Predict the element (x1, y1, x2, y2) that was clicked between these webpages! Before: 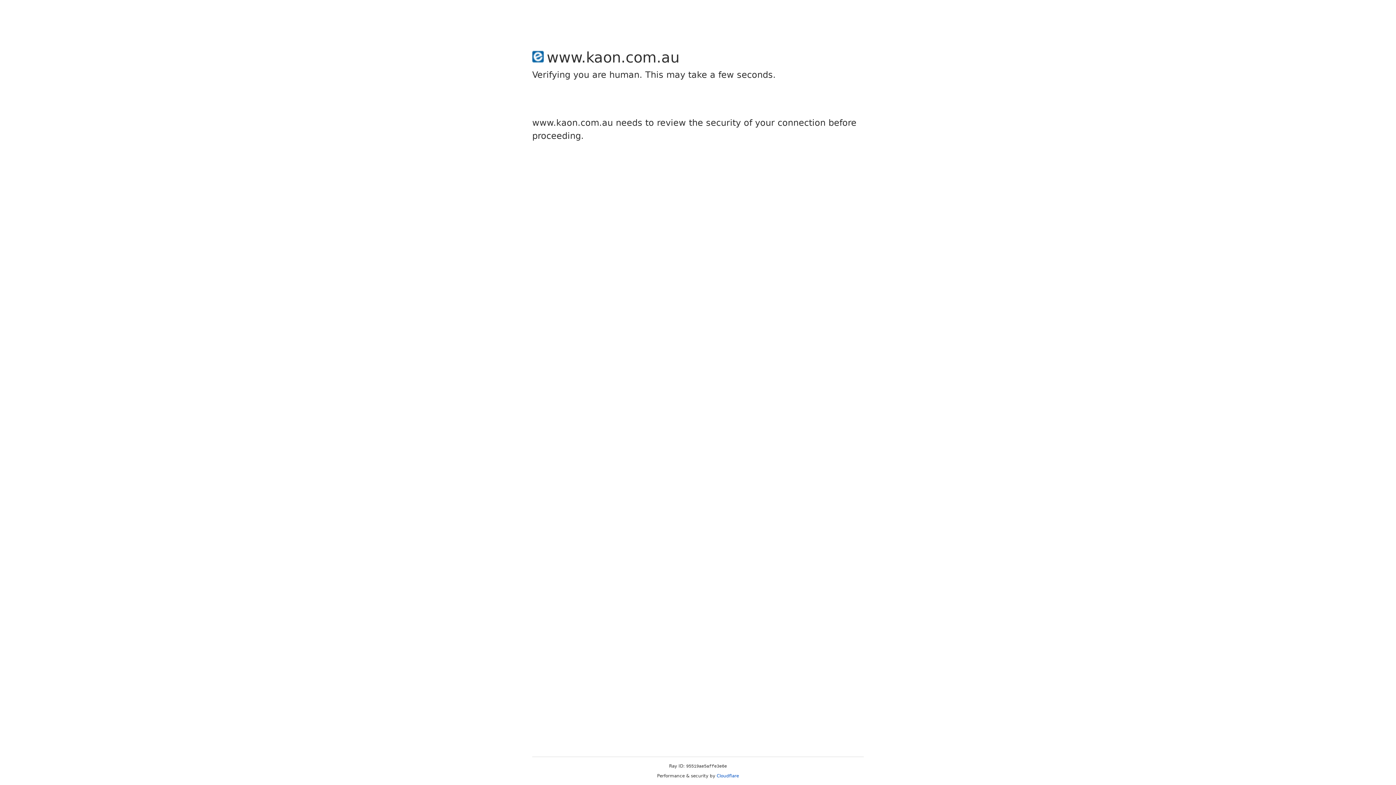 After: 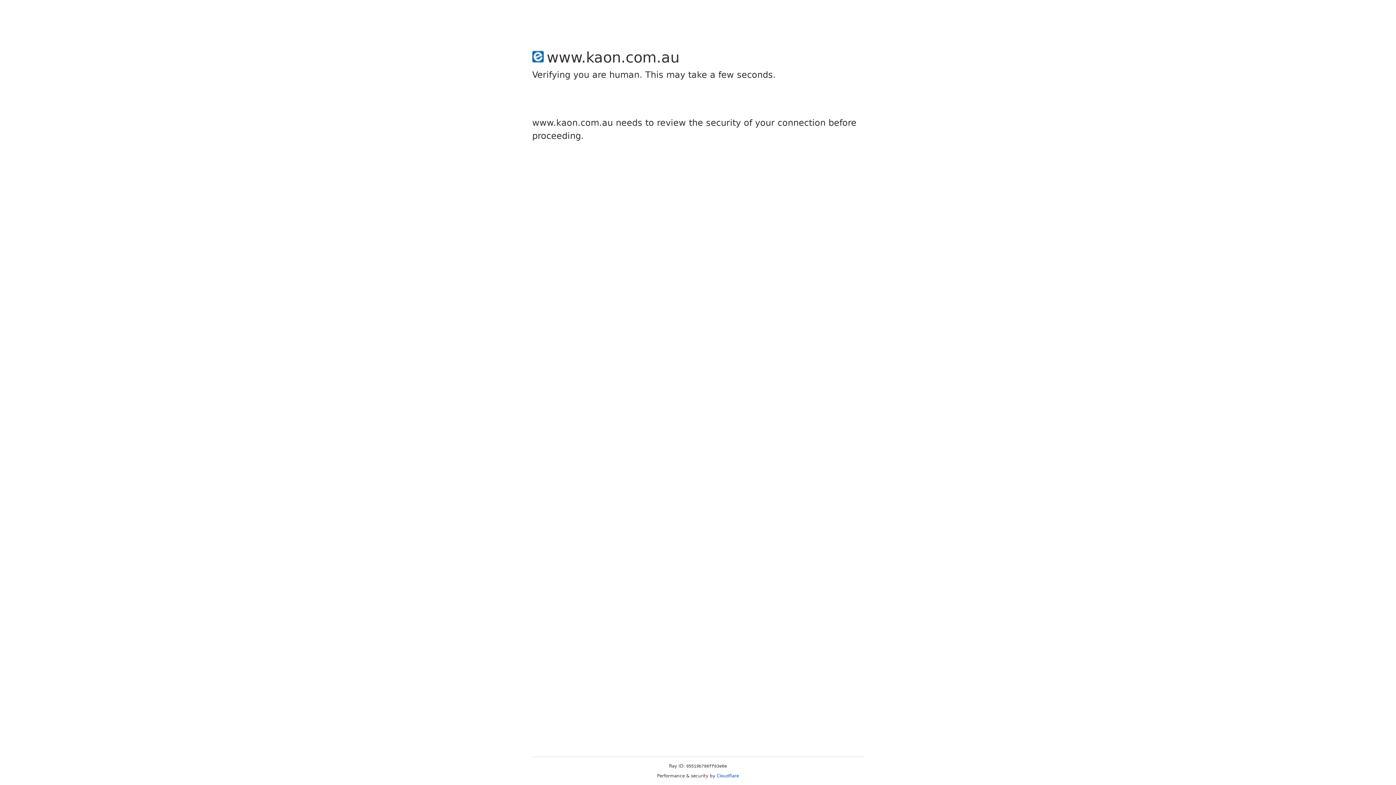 Action: bbox: (716, 773, 739, 778) label: Cloudflare